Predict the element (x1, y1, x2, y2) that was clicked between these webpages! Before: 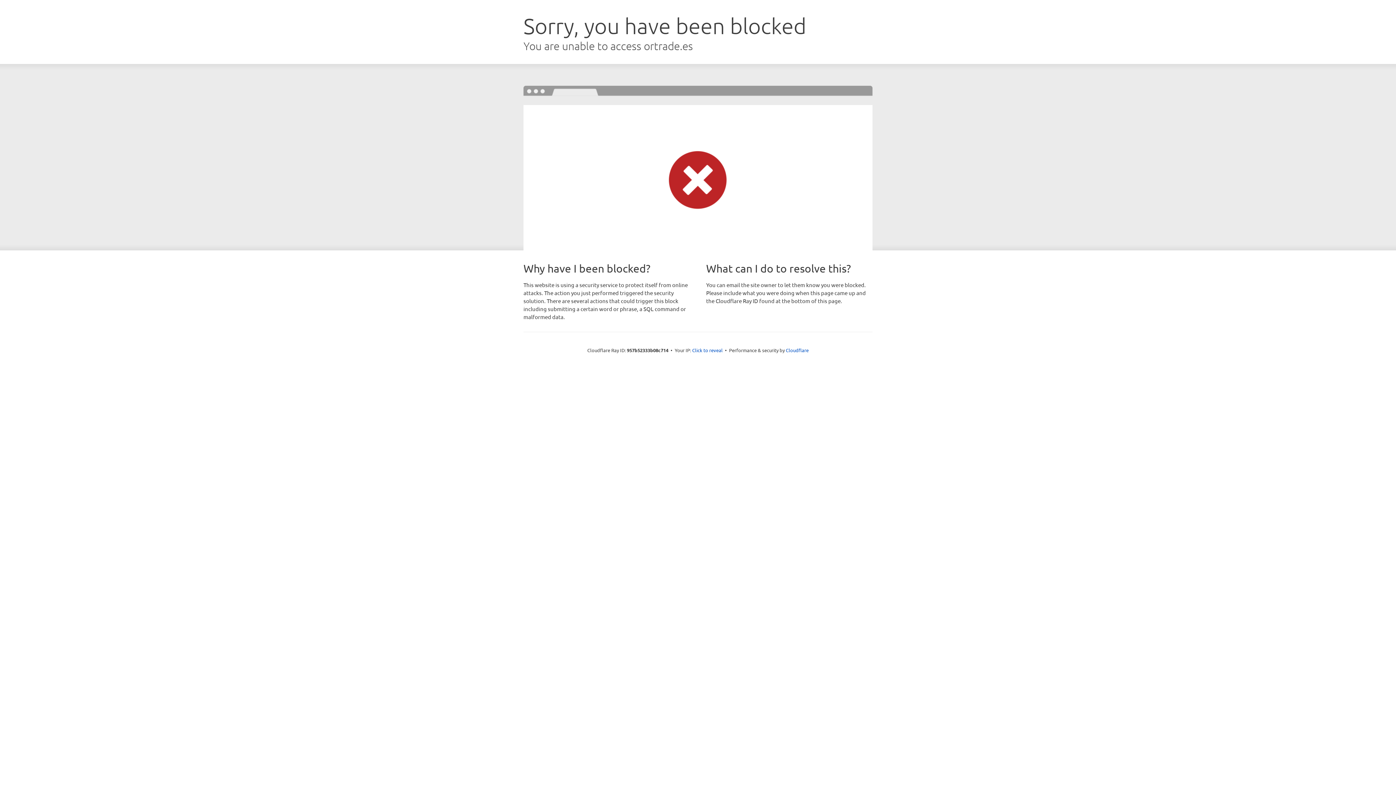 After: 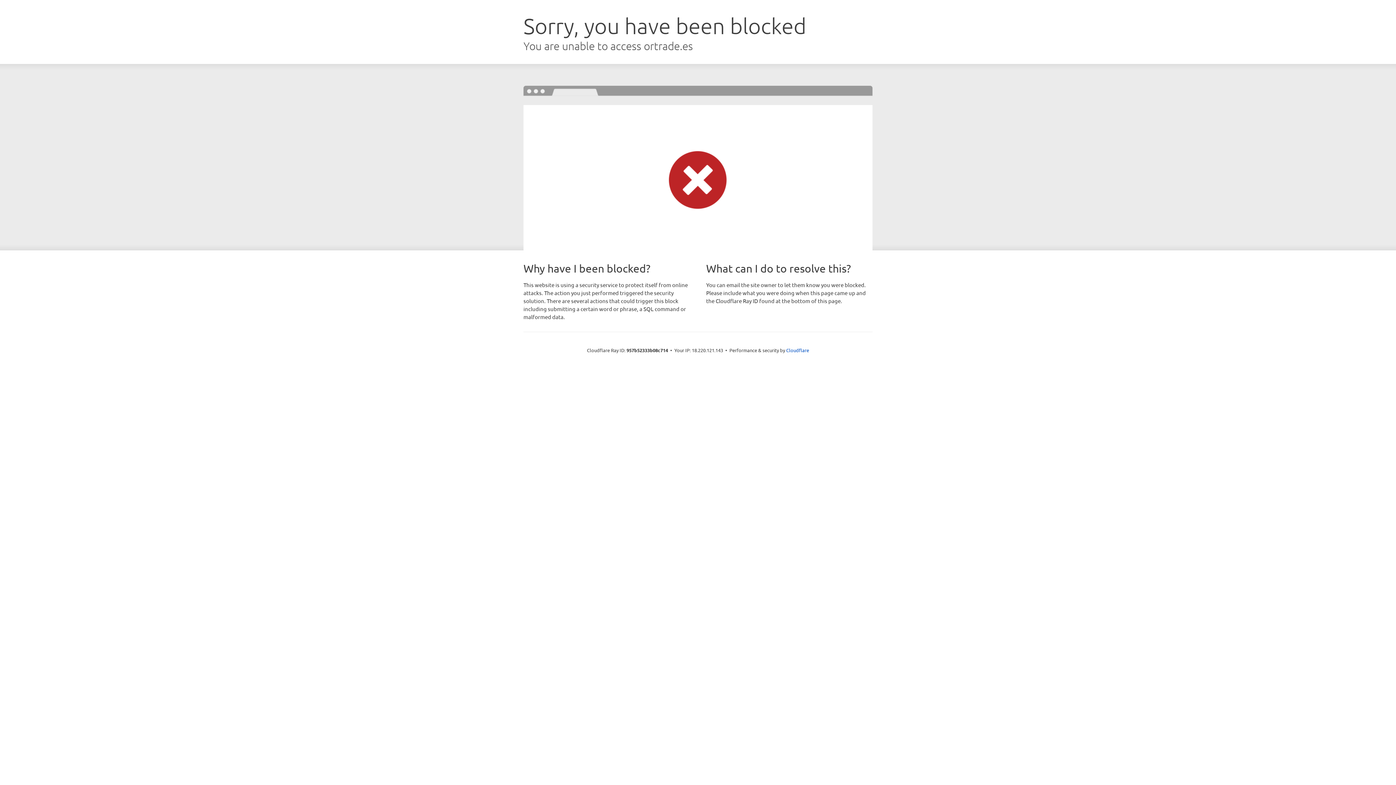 Action: bbox: (692, 346, 722, 353) label: Click to reveal